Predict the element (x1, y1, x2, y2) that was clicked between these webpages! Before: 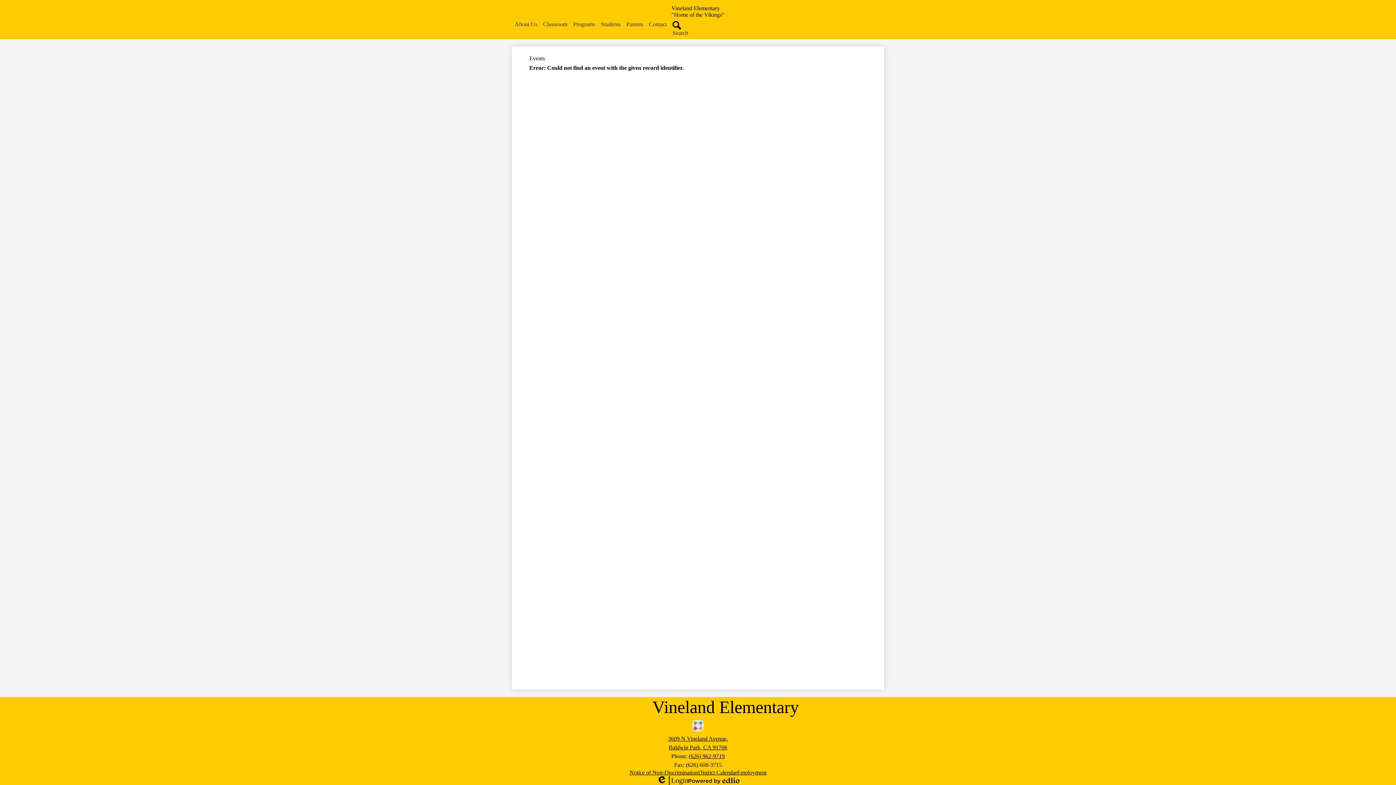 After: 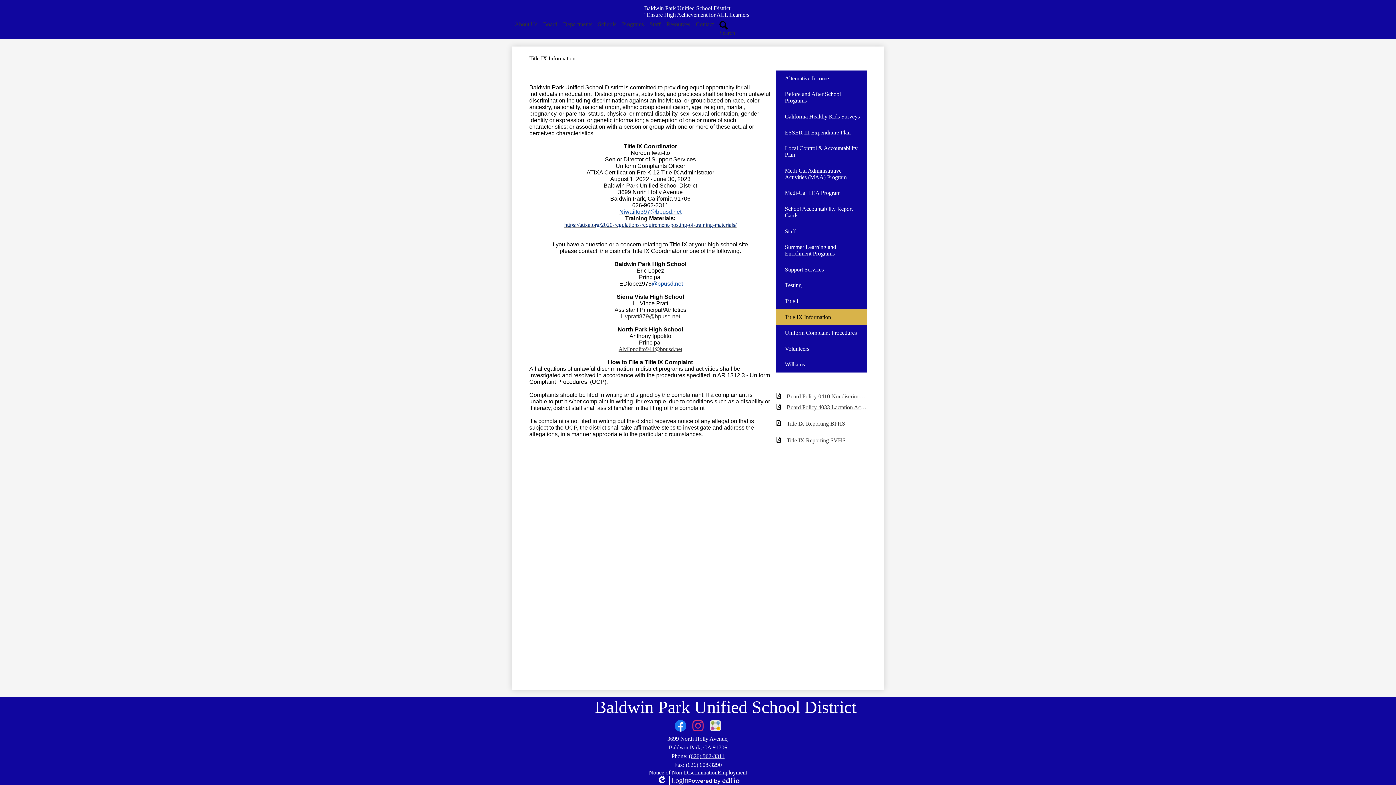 Action: bbox: (629, 769, 698, 776) label: Notice of Non-Discrimination